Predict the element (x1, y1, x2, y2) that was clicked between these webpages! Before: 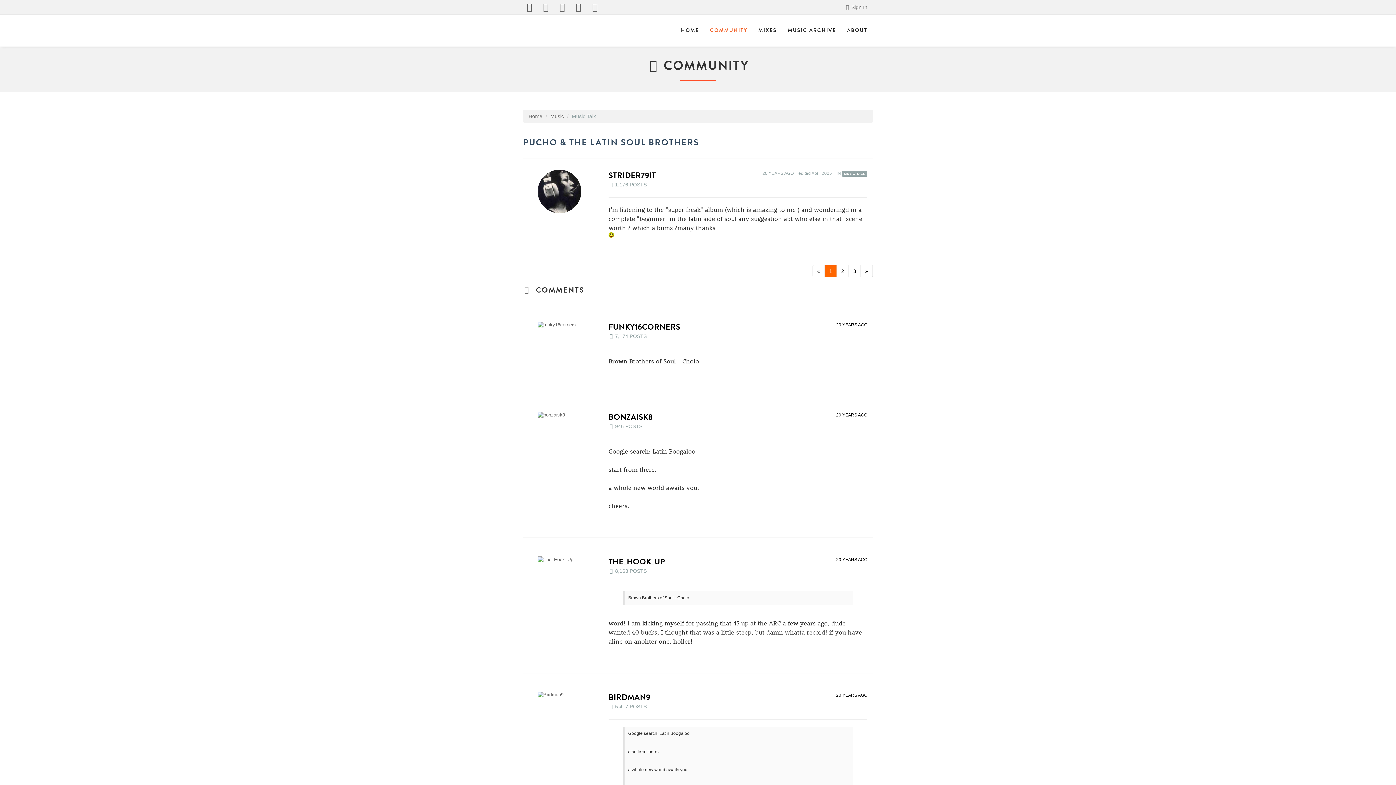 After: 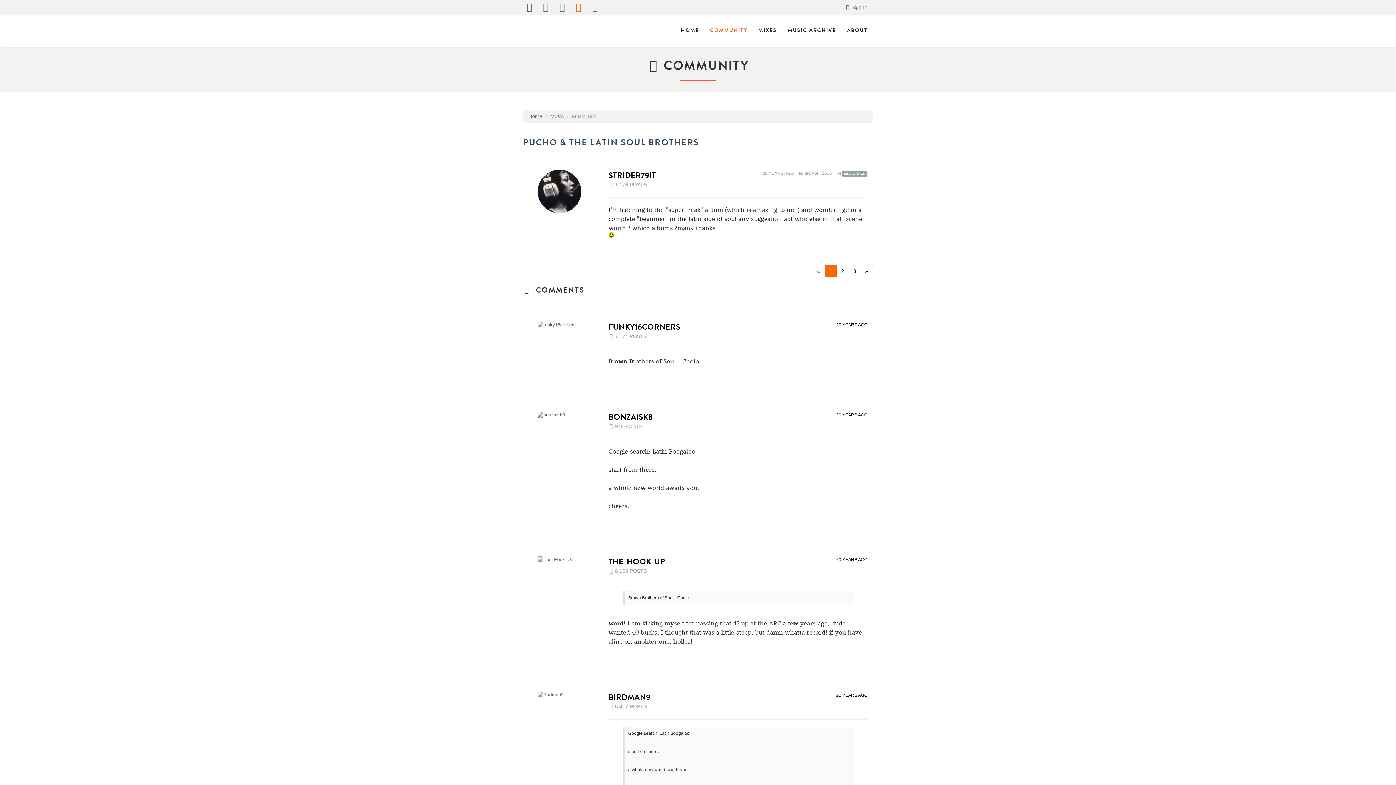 Action: bbox: (574, 1, 583, 12)